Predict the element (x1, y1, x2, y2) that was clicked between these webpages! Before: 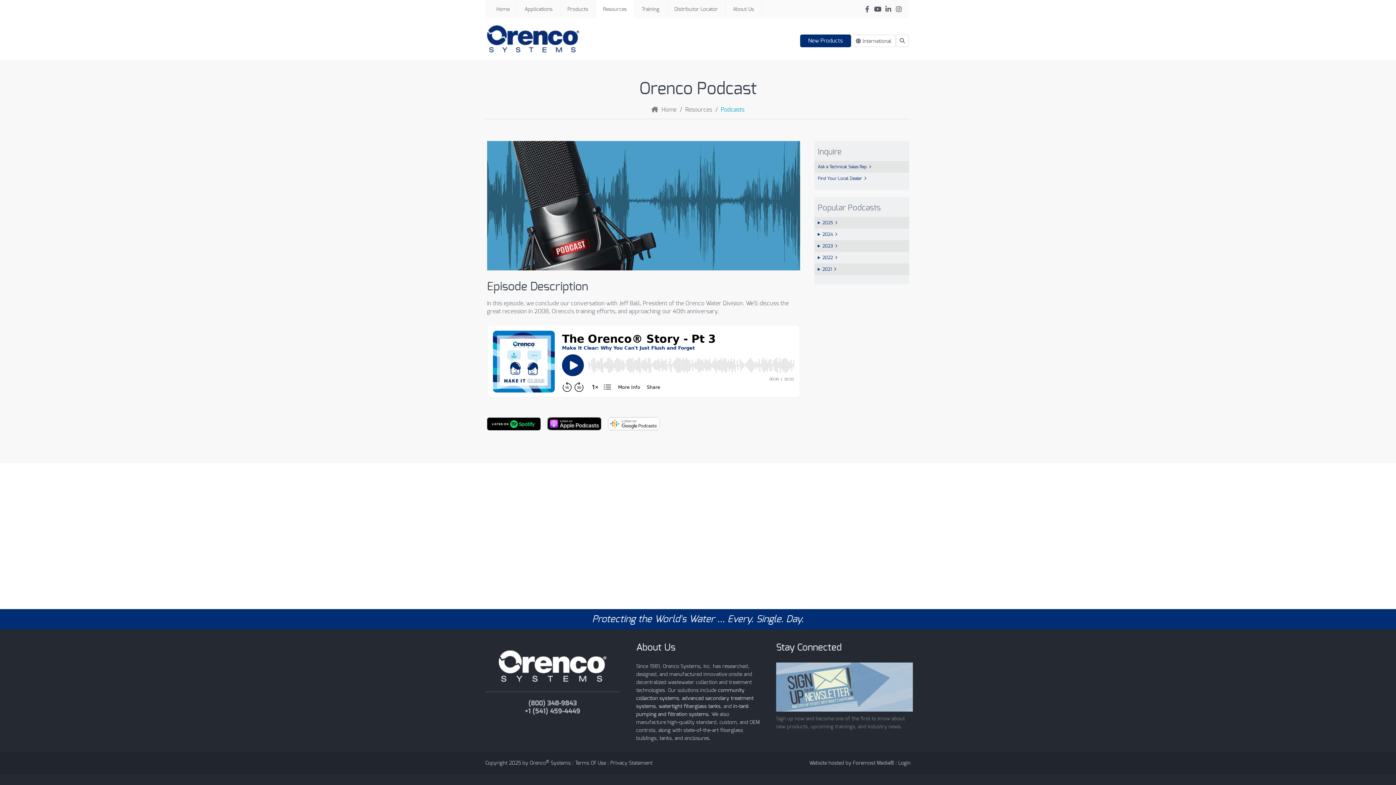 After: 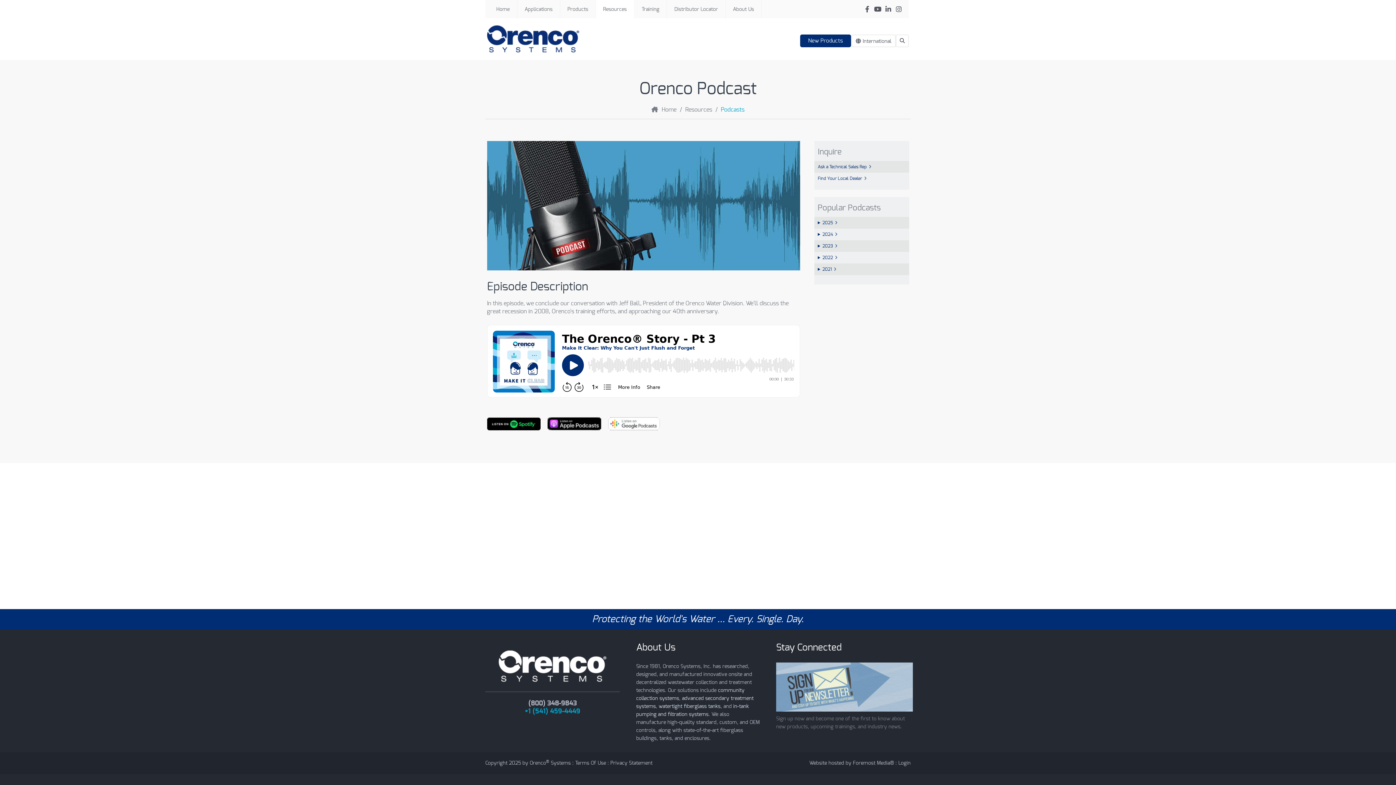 Action: bbox: (525, 708, 580, 715) label: +1 (541) 459-4449